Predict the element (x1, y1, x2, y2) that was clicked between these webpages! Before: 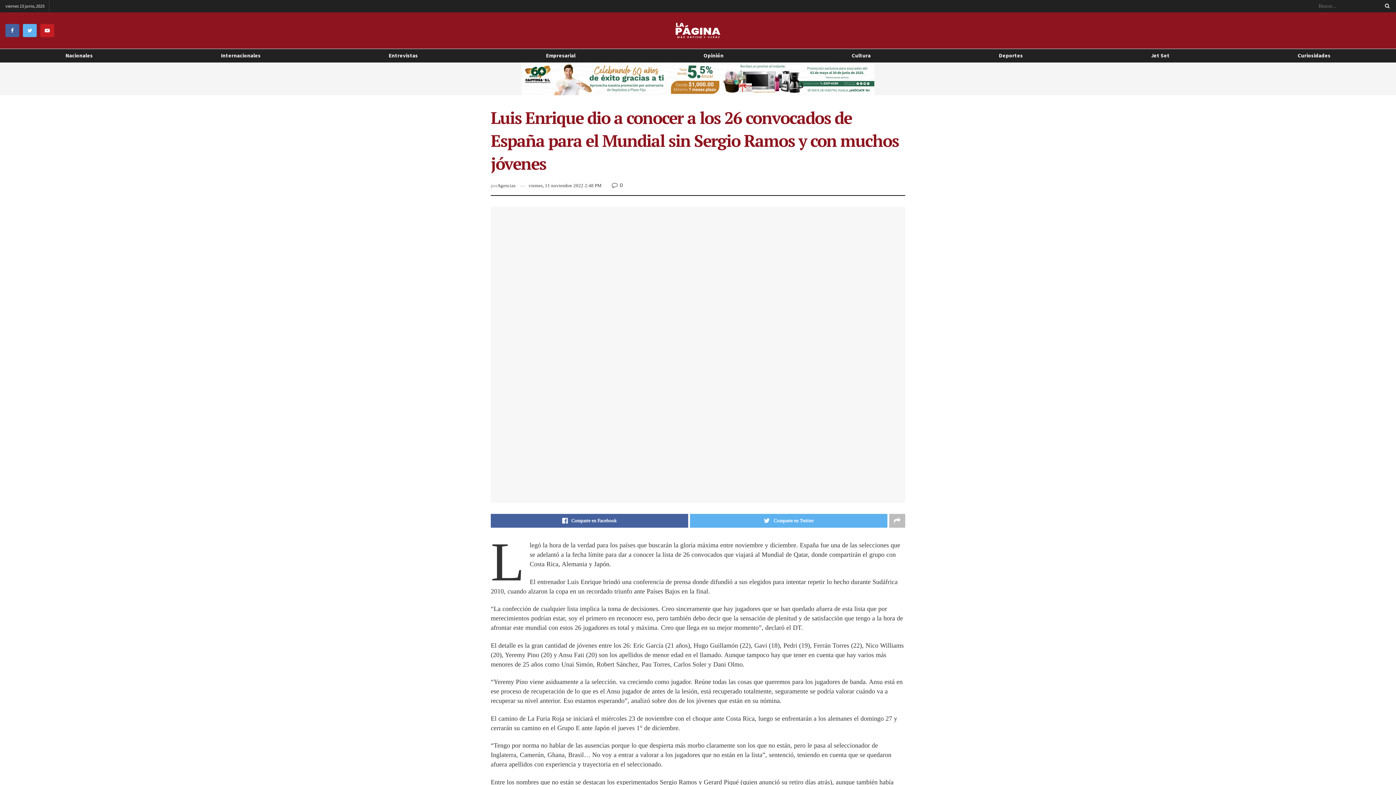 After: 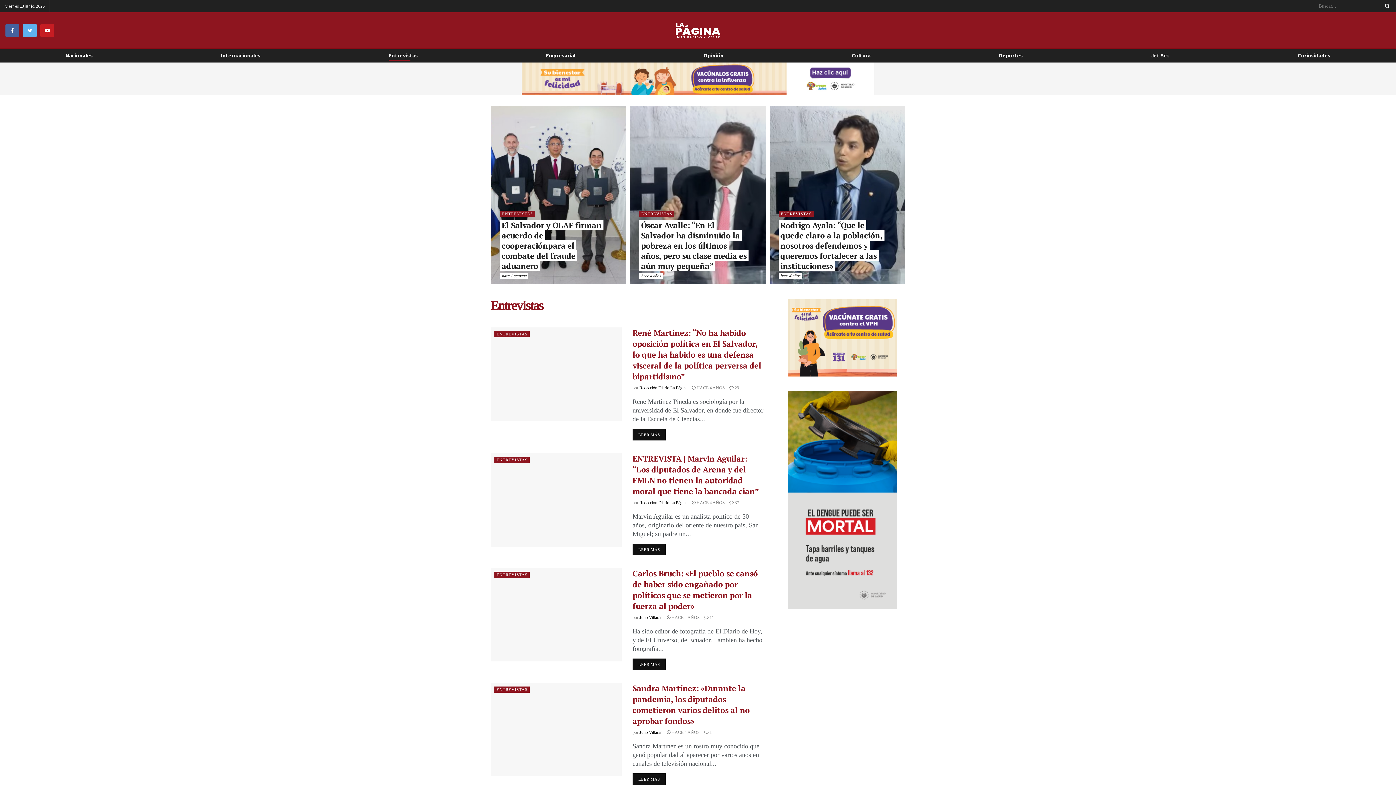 Action: bbox: (388, 49, 417, 61) label: Entrevistas